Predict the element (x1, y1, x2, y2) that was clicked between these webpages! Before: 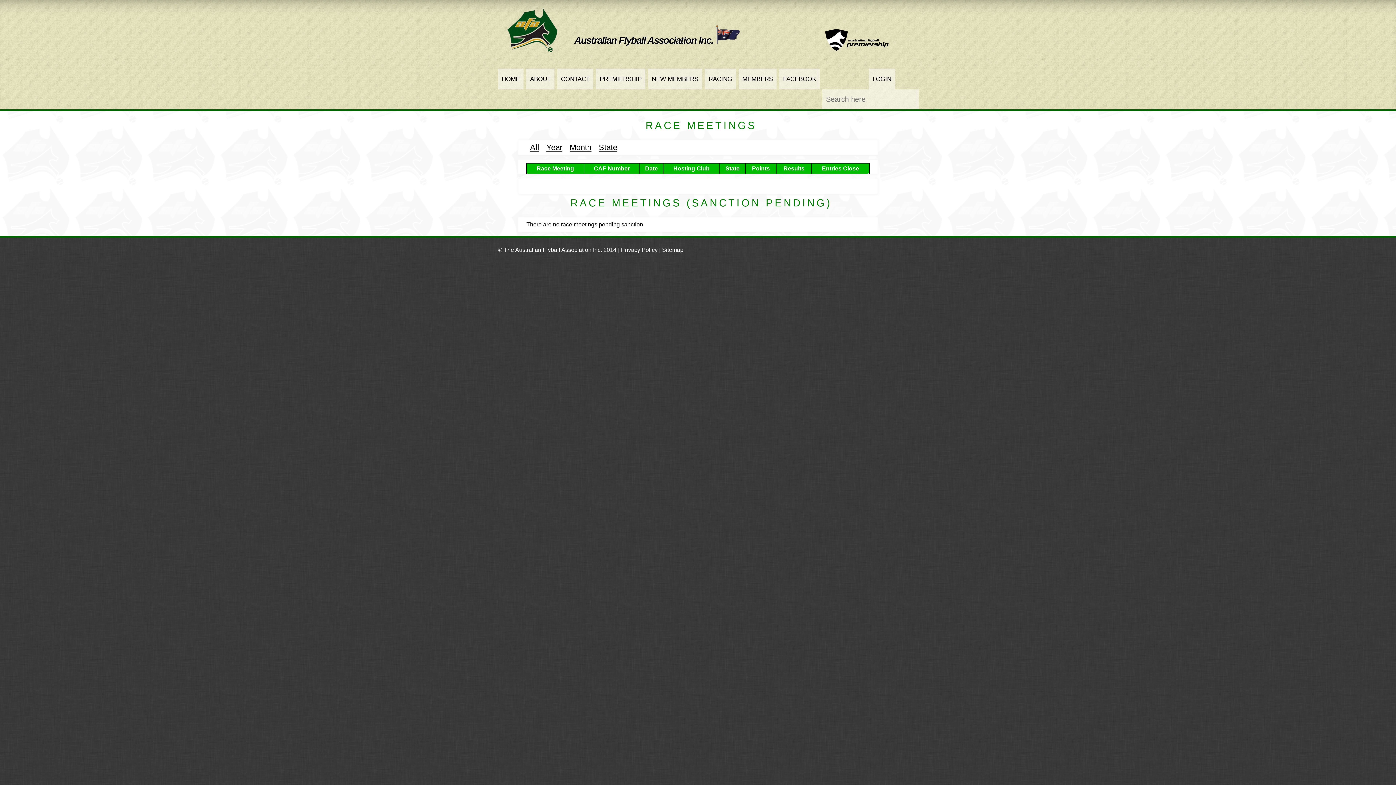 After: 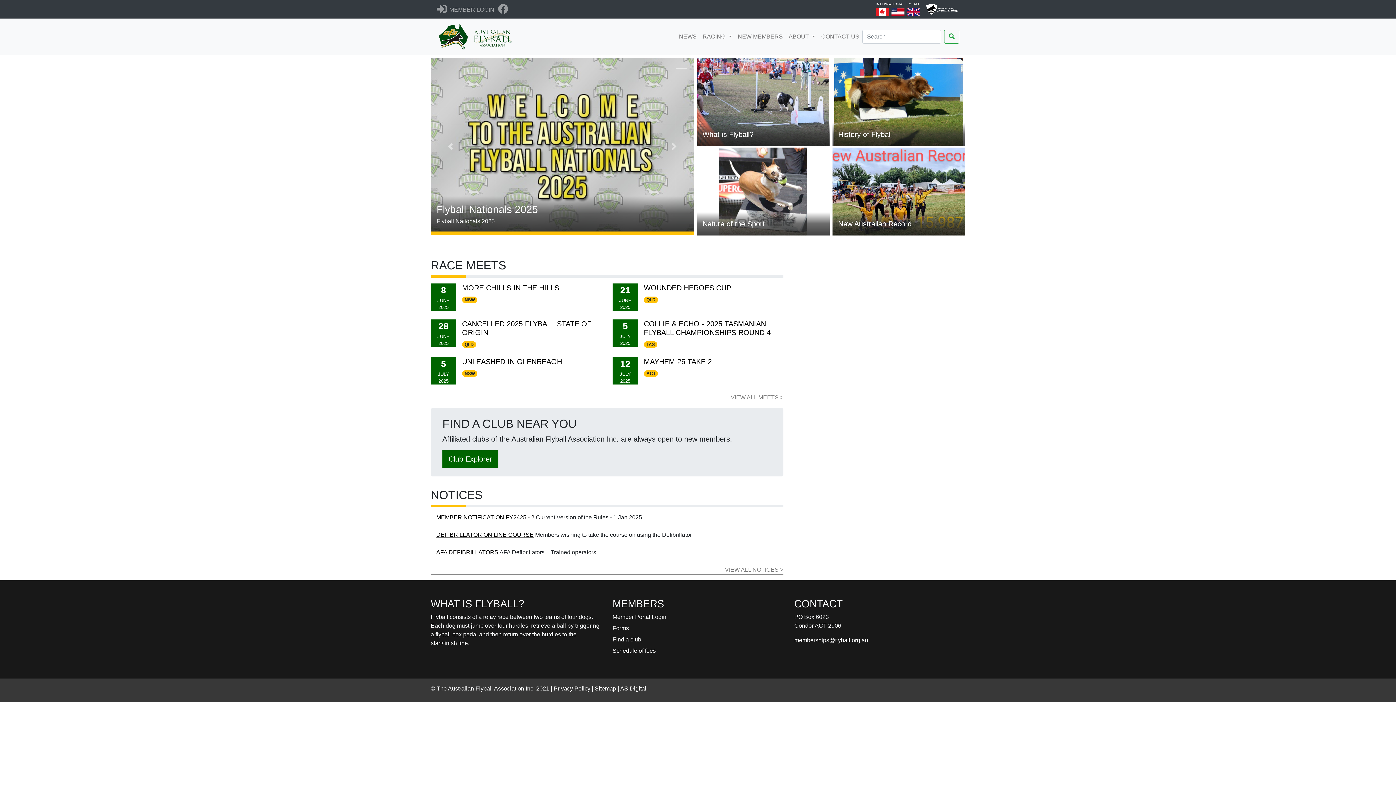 Action: label: HOME bbox: (498, 68, 523, 89)